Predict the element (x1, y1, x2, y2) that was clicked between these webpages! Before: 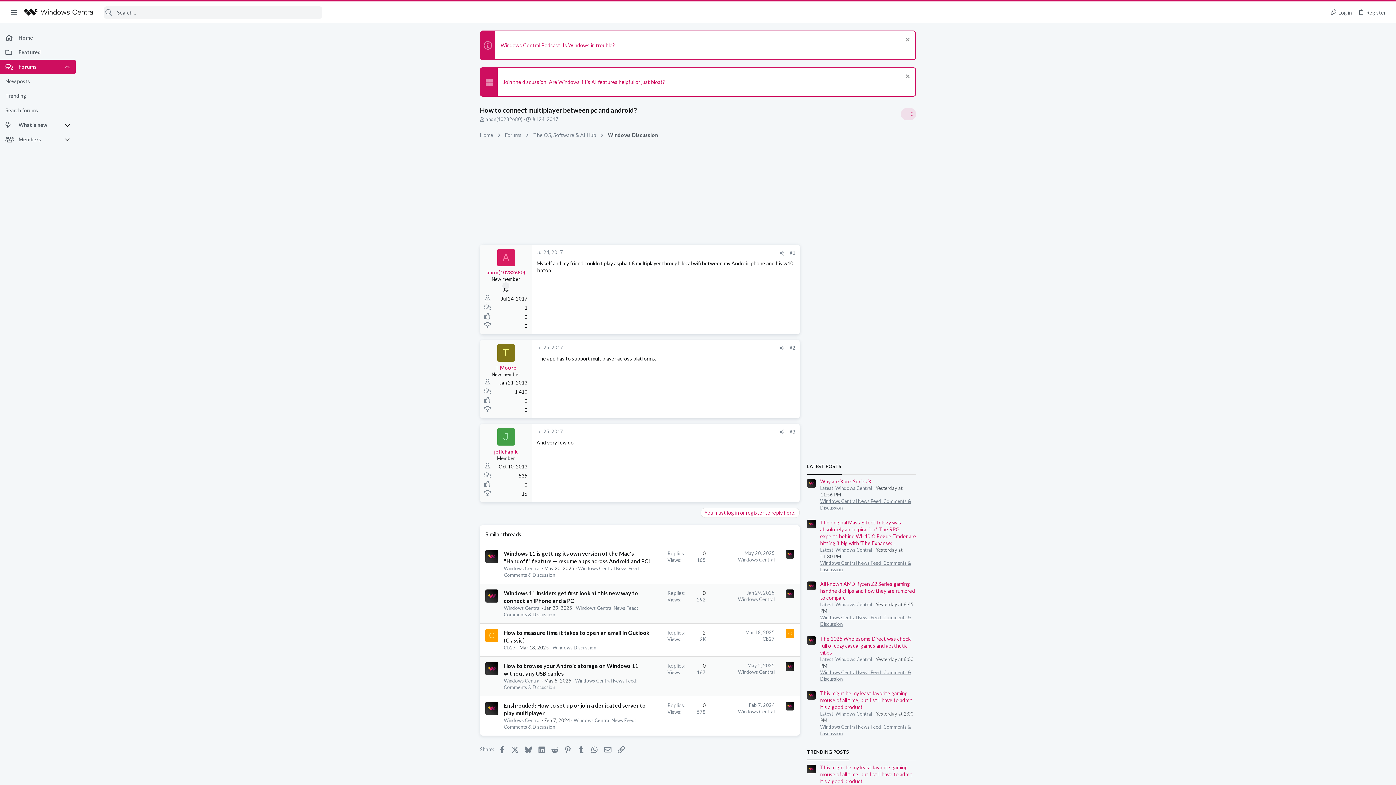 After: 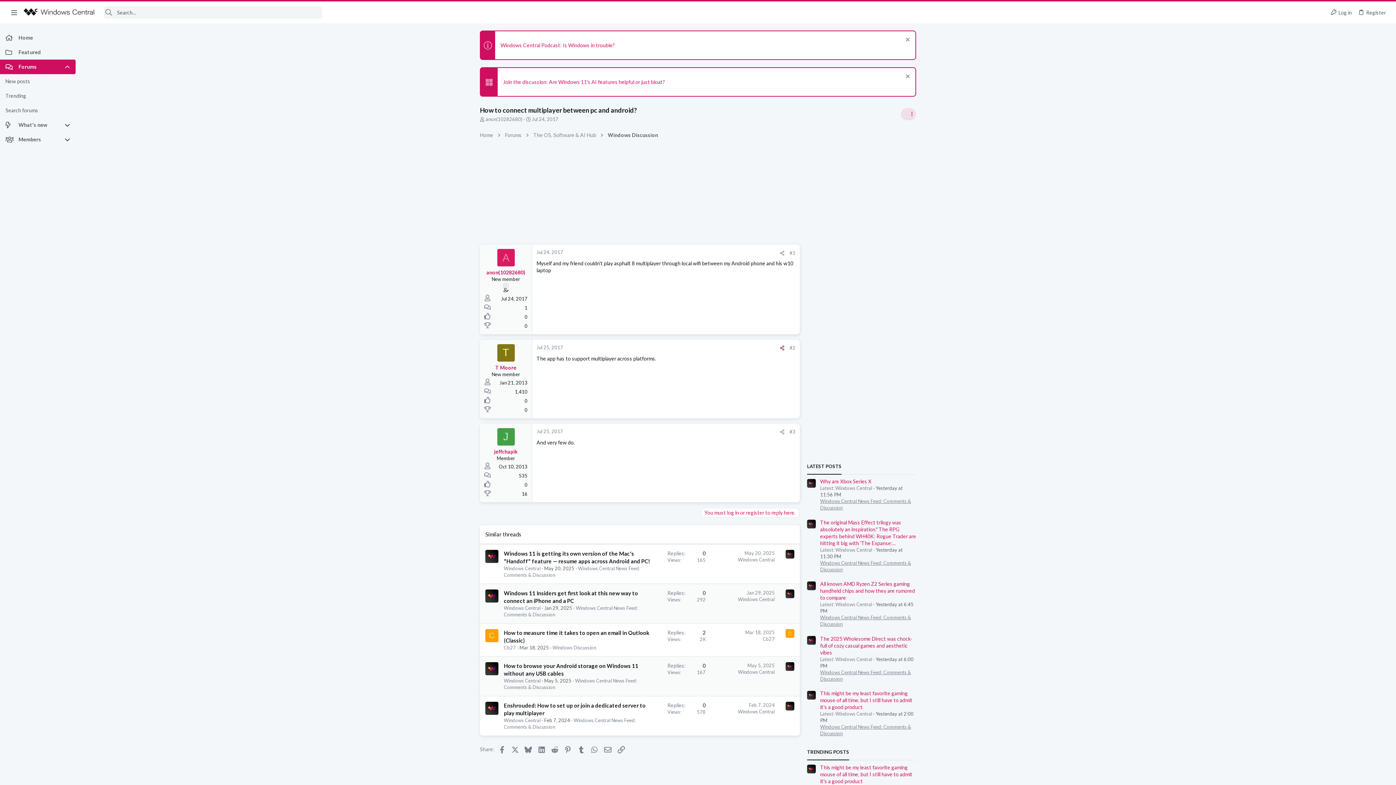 Action: bbox: (777, 344, 787, 351) label: Share